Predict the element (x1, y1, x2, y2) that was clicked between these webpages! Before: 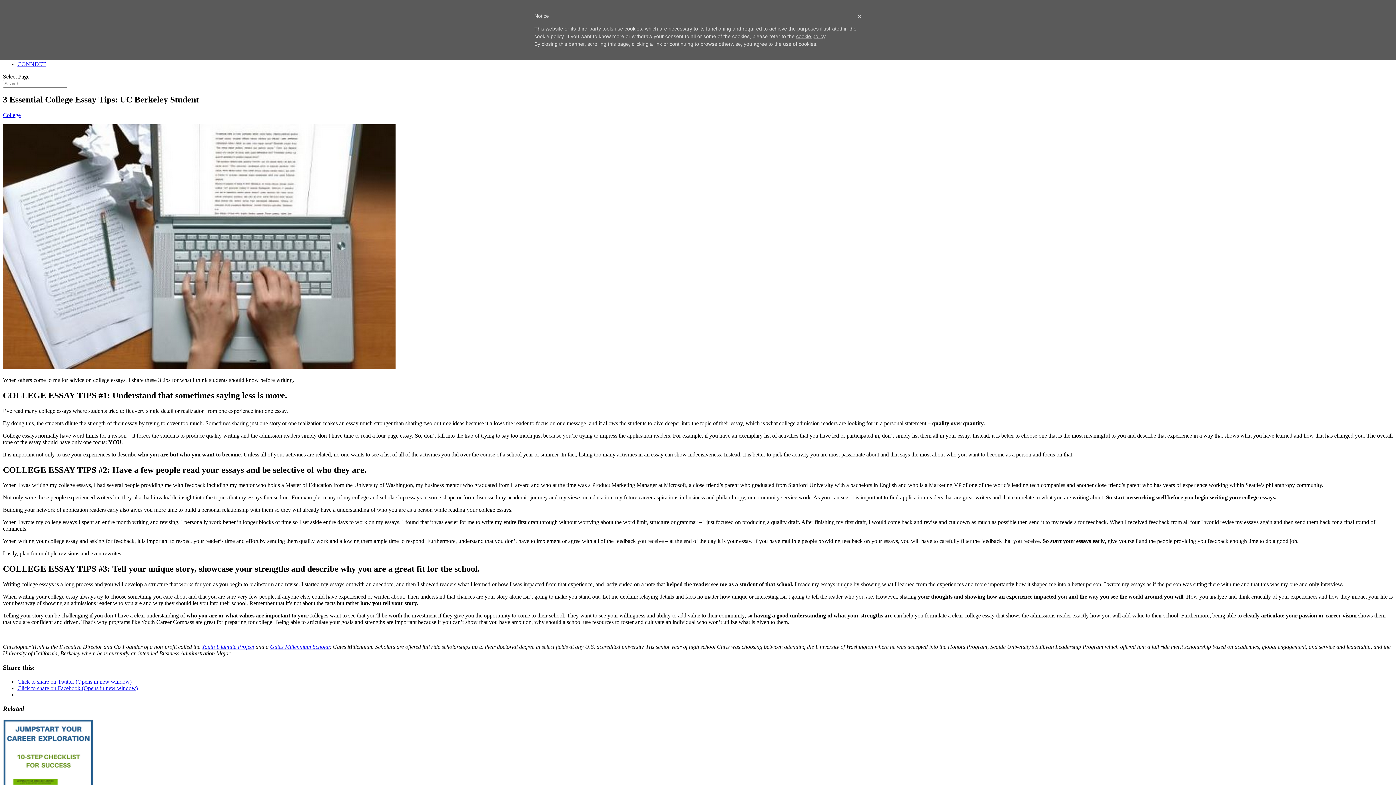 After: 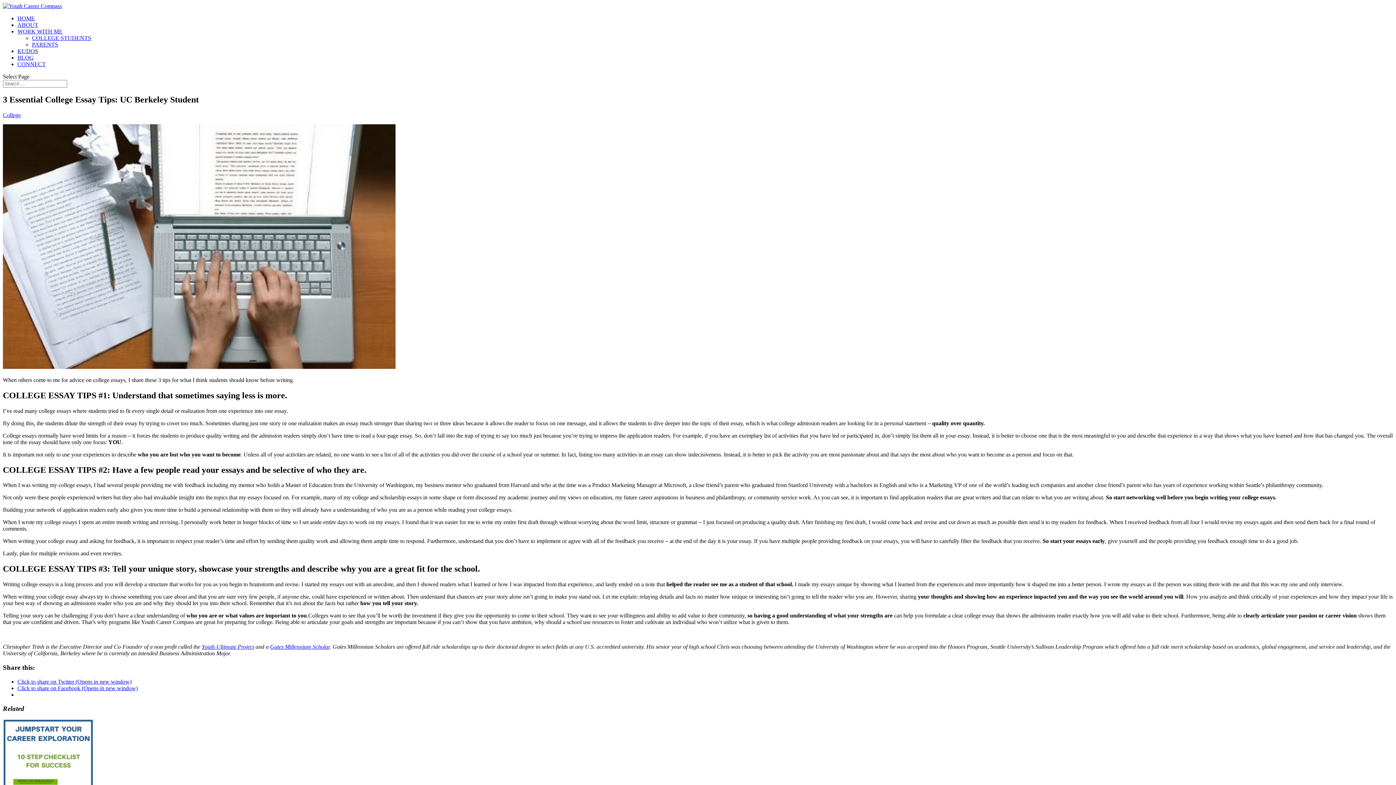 Action: bbox: (857, 12, 861, 20) label: ×